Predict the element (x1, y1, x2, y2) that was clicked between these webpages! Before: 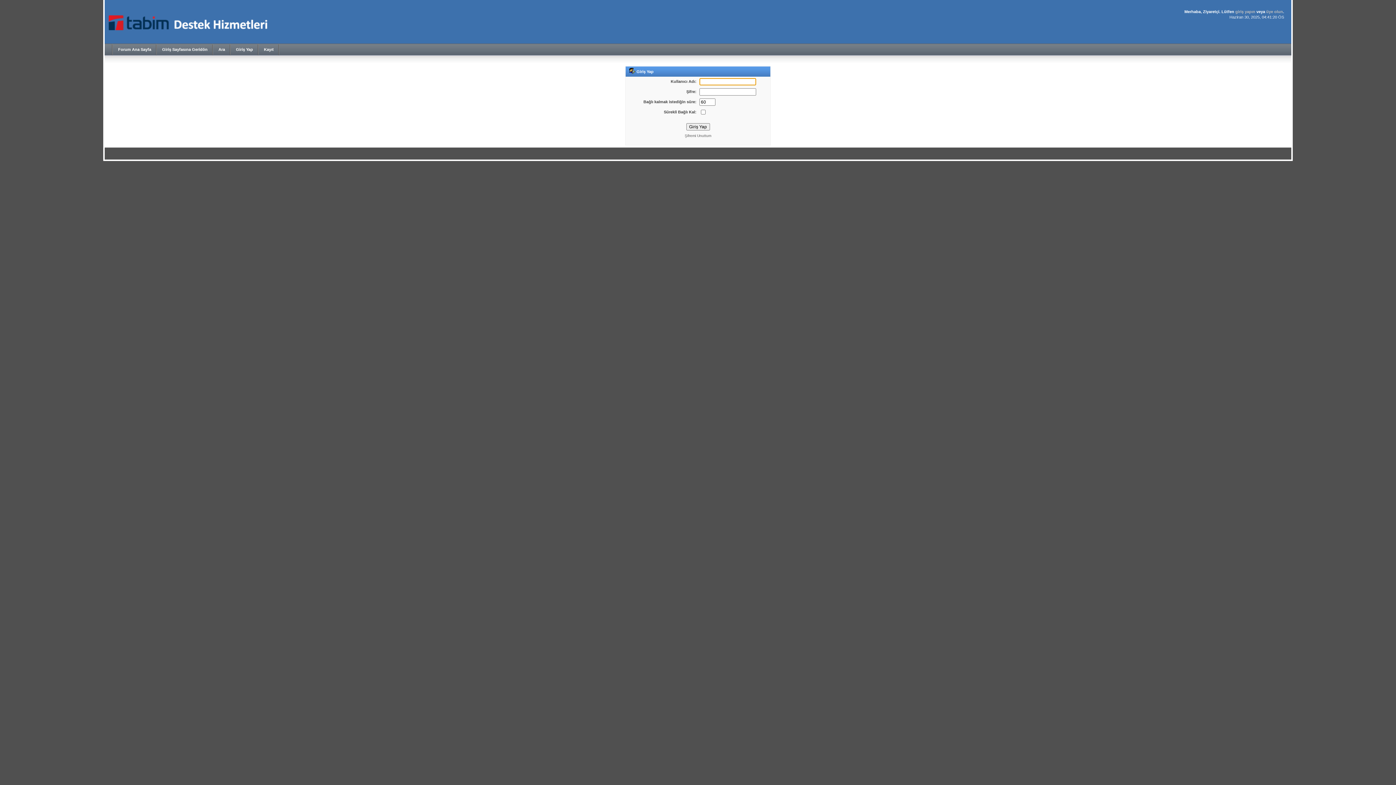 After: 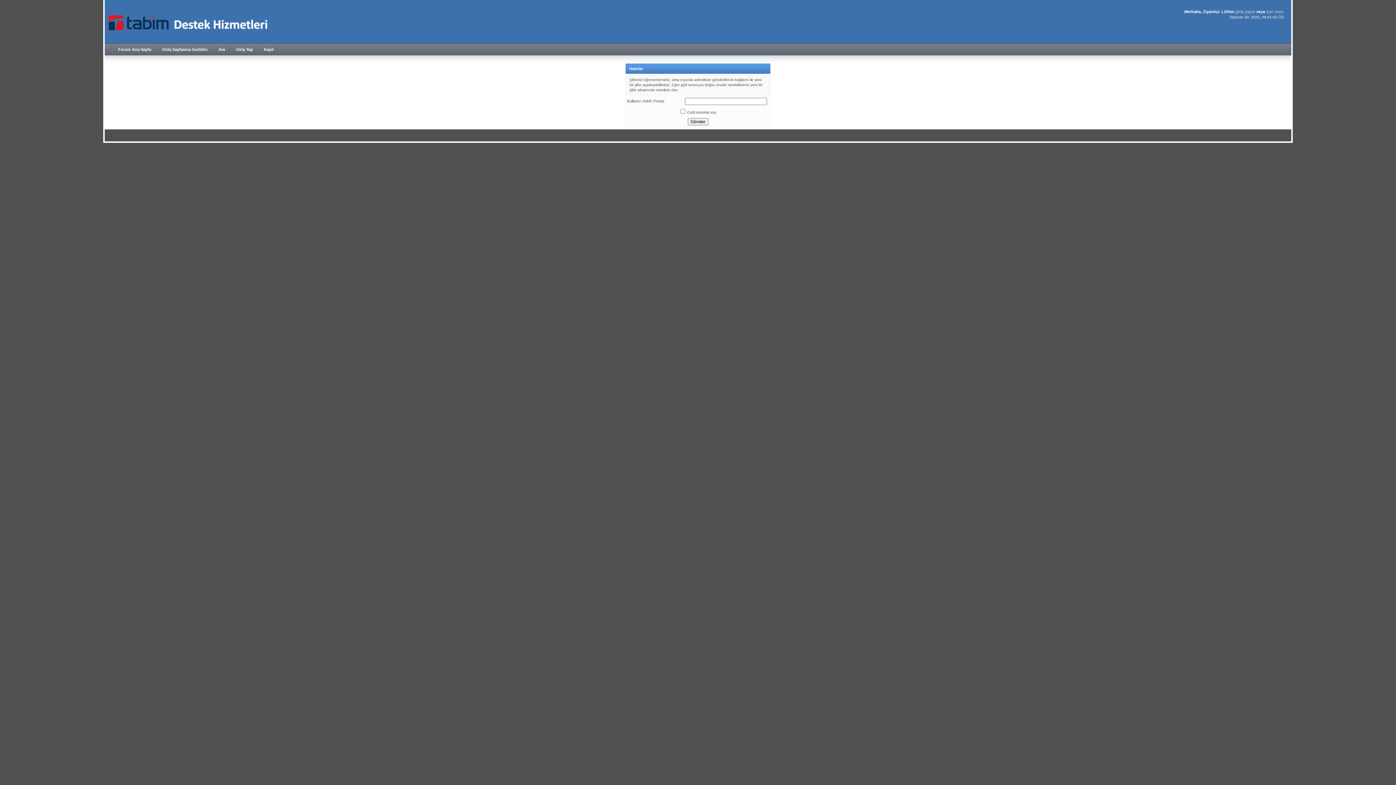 Action: label: Şifremi Unuttum bbox: (684, 133, 711, 137)